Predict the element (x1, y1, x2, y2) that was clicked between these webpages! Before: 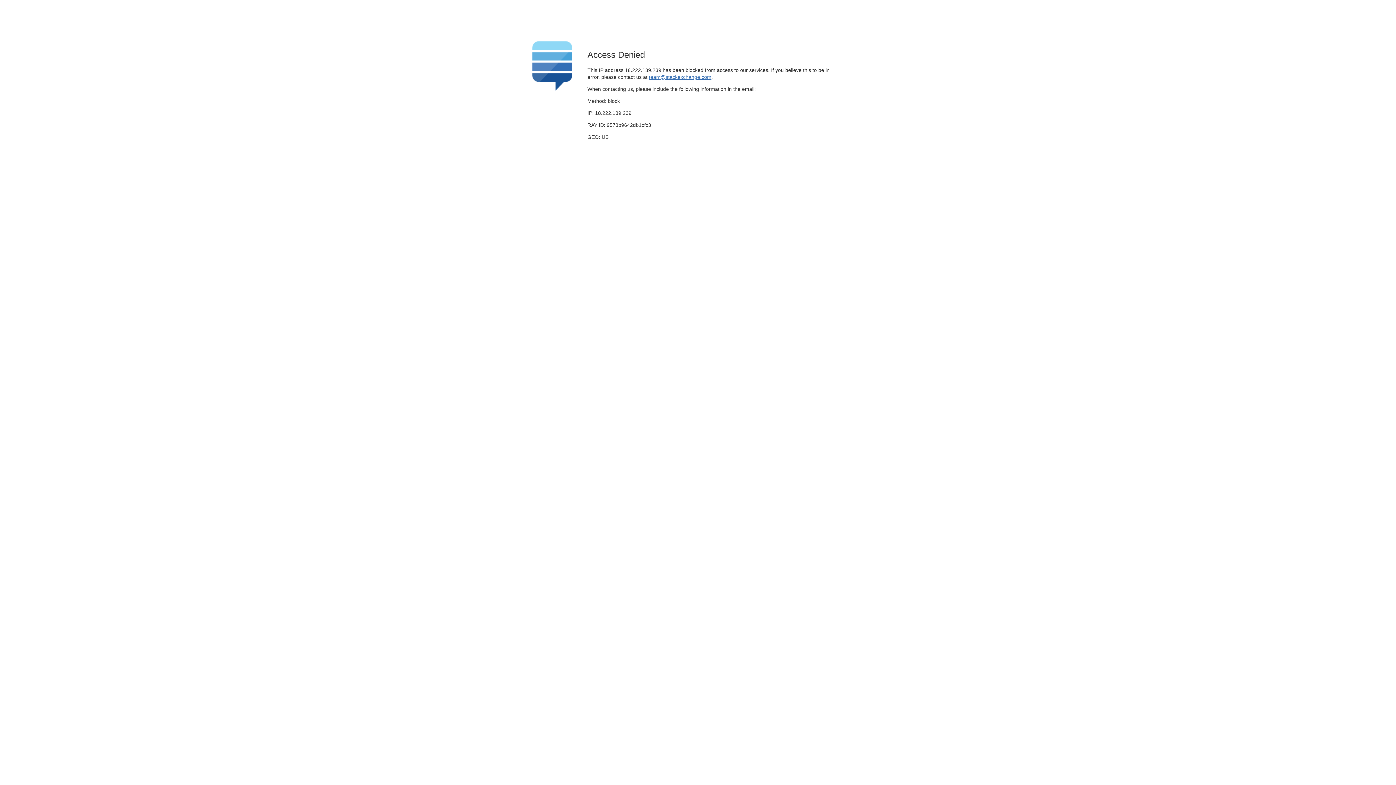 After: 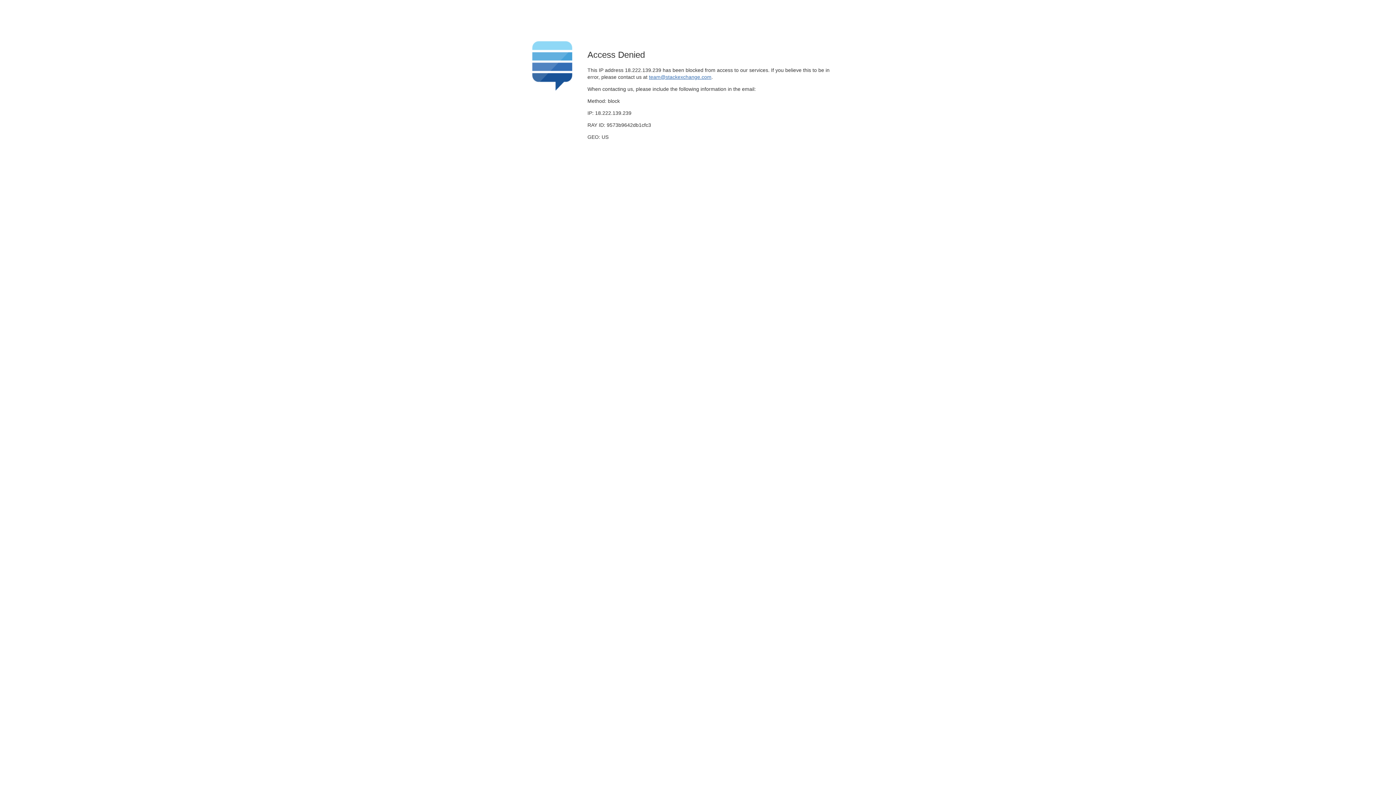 Action: label: team@stackexchange.com bbox: (649, 74, 711, 79)